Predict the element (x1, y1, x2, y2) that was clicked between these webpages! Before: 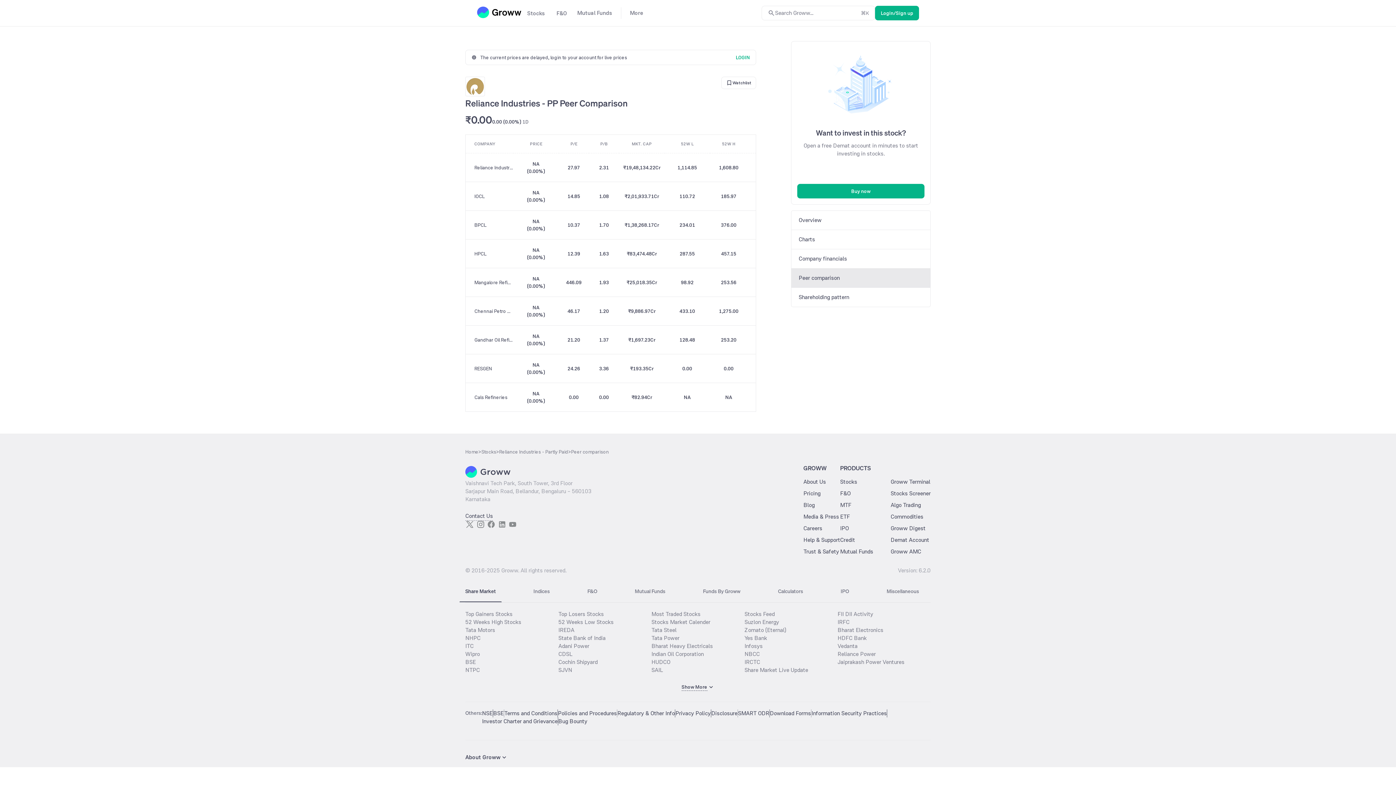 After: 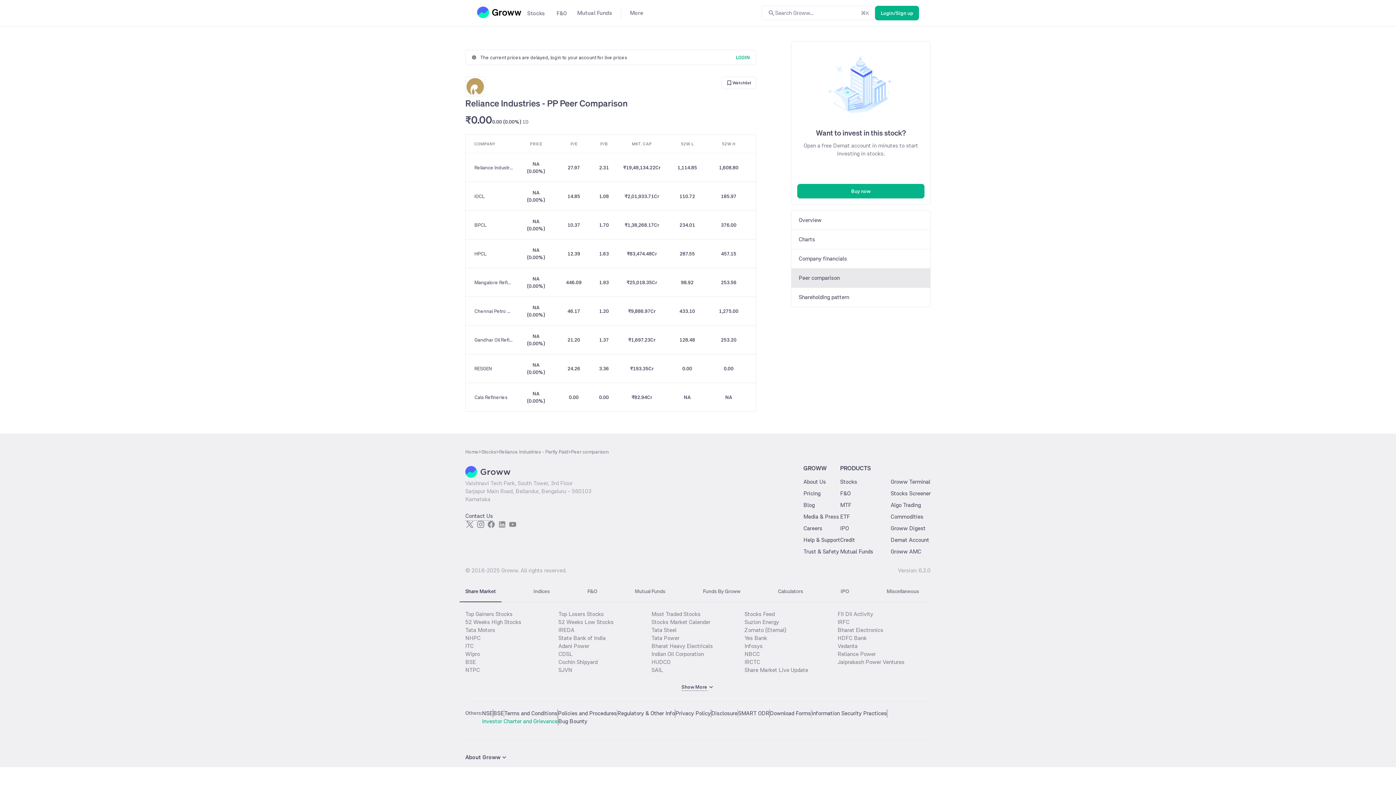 Action: bbox: (482, 717, 557, 725) label: Investor Charter and Grievance